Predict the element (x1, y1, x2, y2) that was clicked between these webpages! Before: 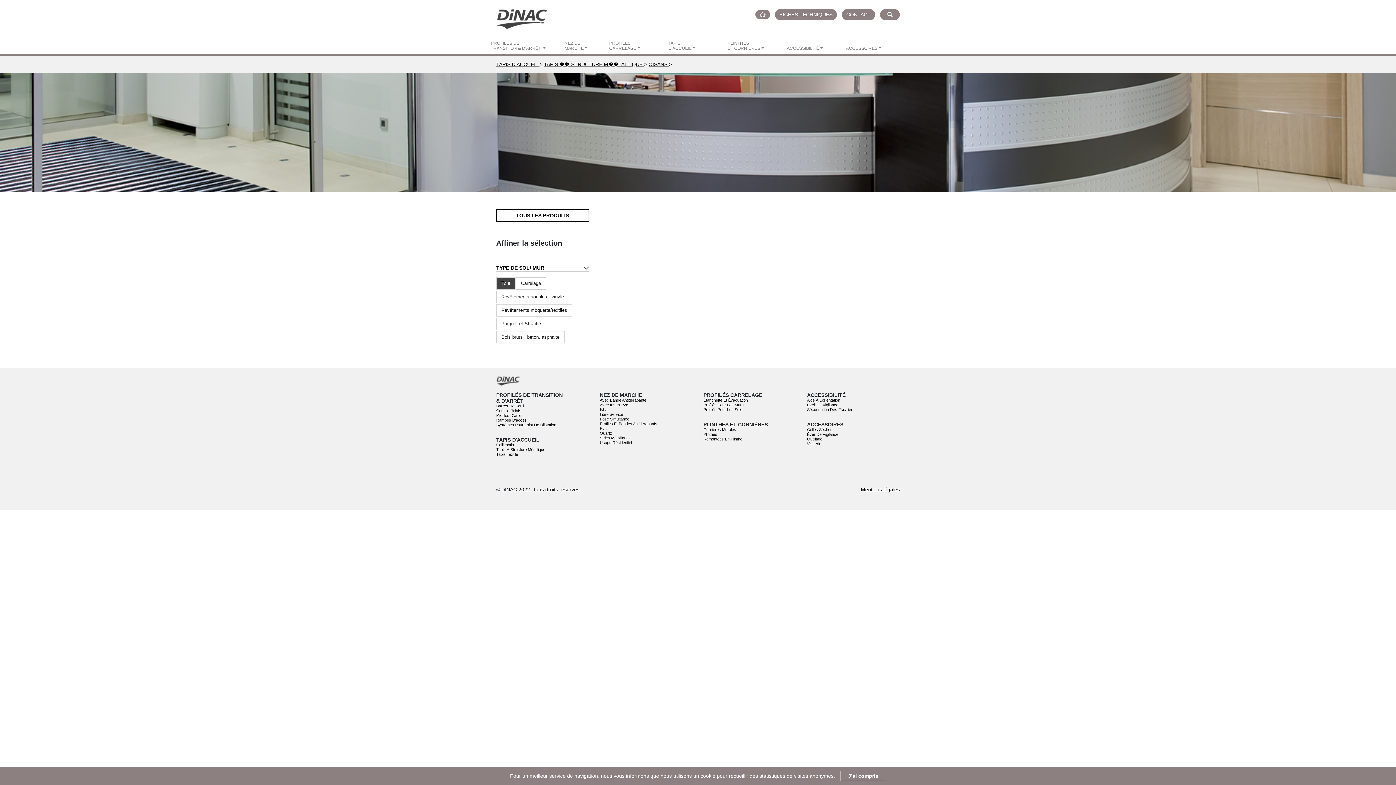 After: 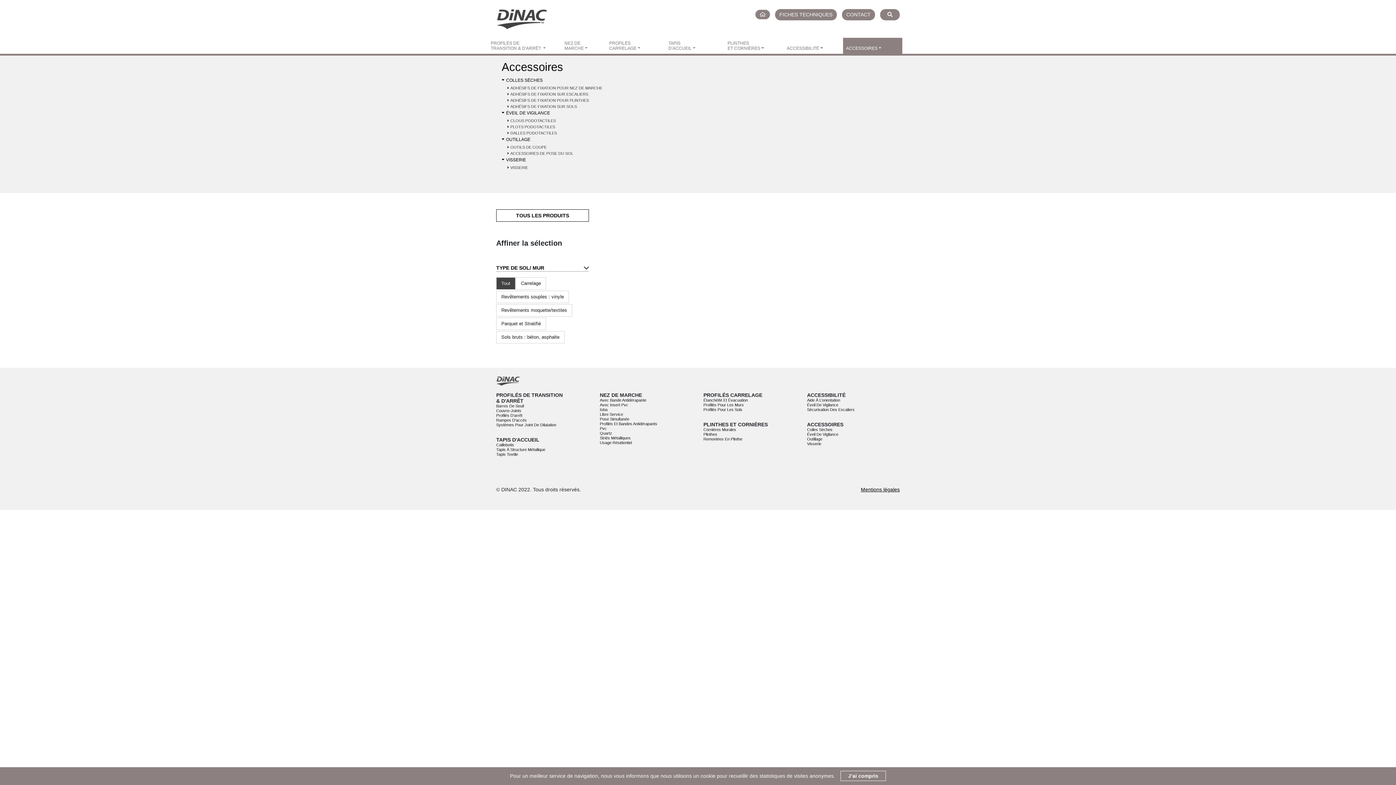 Action: label:  
ACCESSOIRES bbox: (843, 37, 902, 53)